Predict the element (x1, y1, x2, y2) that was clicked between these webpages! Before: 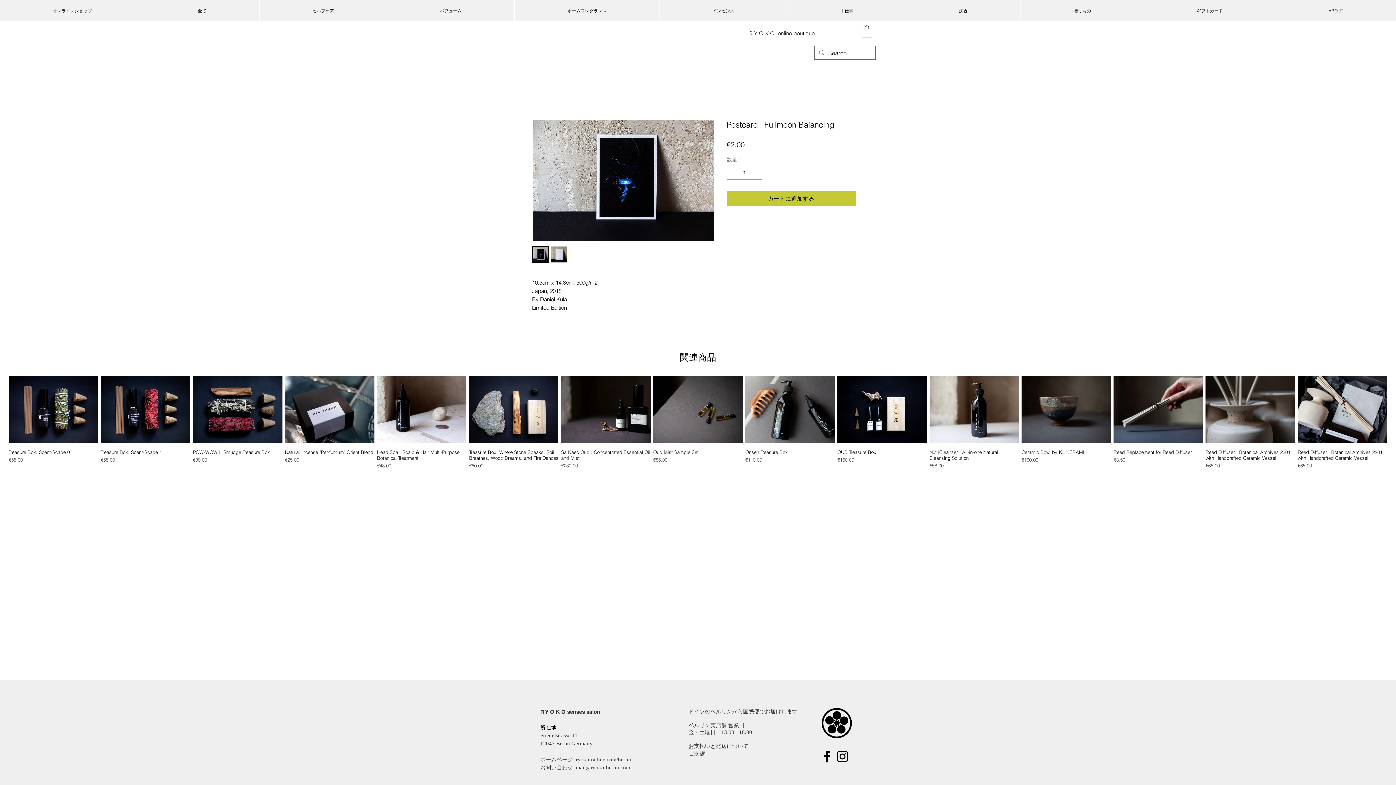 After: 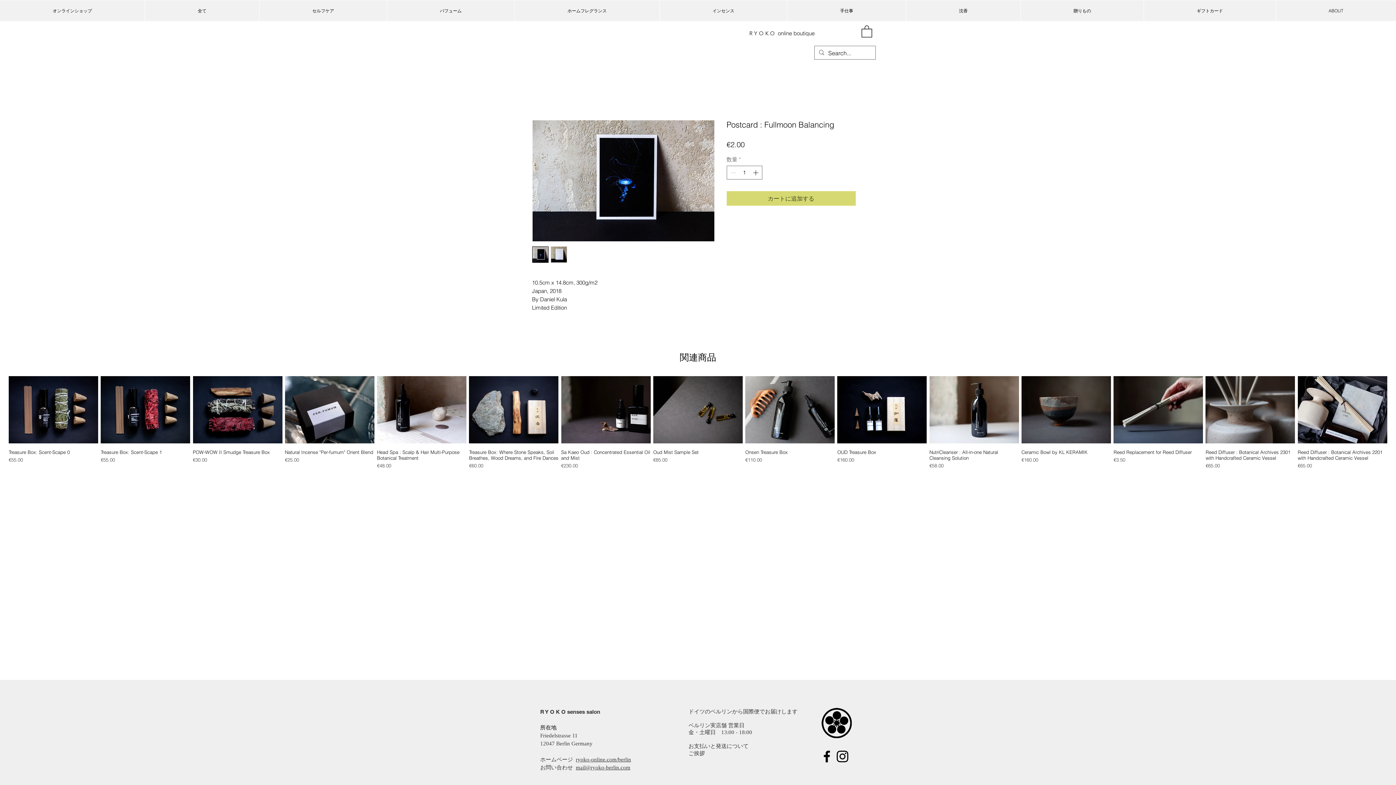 Action: label: カートに追加する bbox: (726, 191, 855, 205)